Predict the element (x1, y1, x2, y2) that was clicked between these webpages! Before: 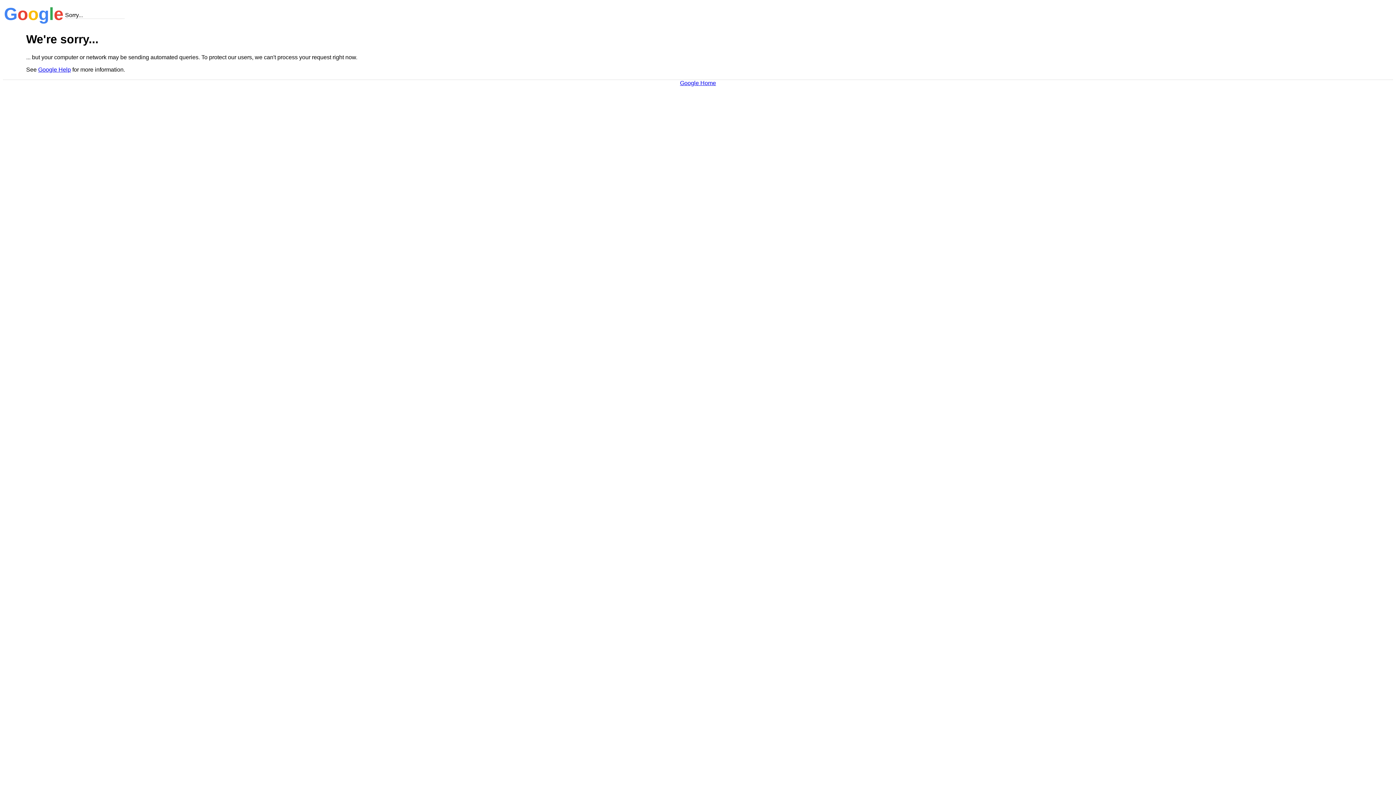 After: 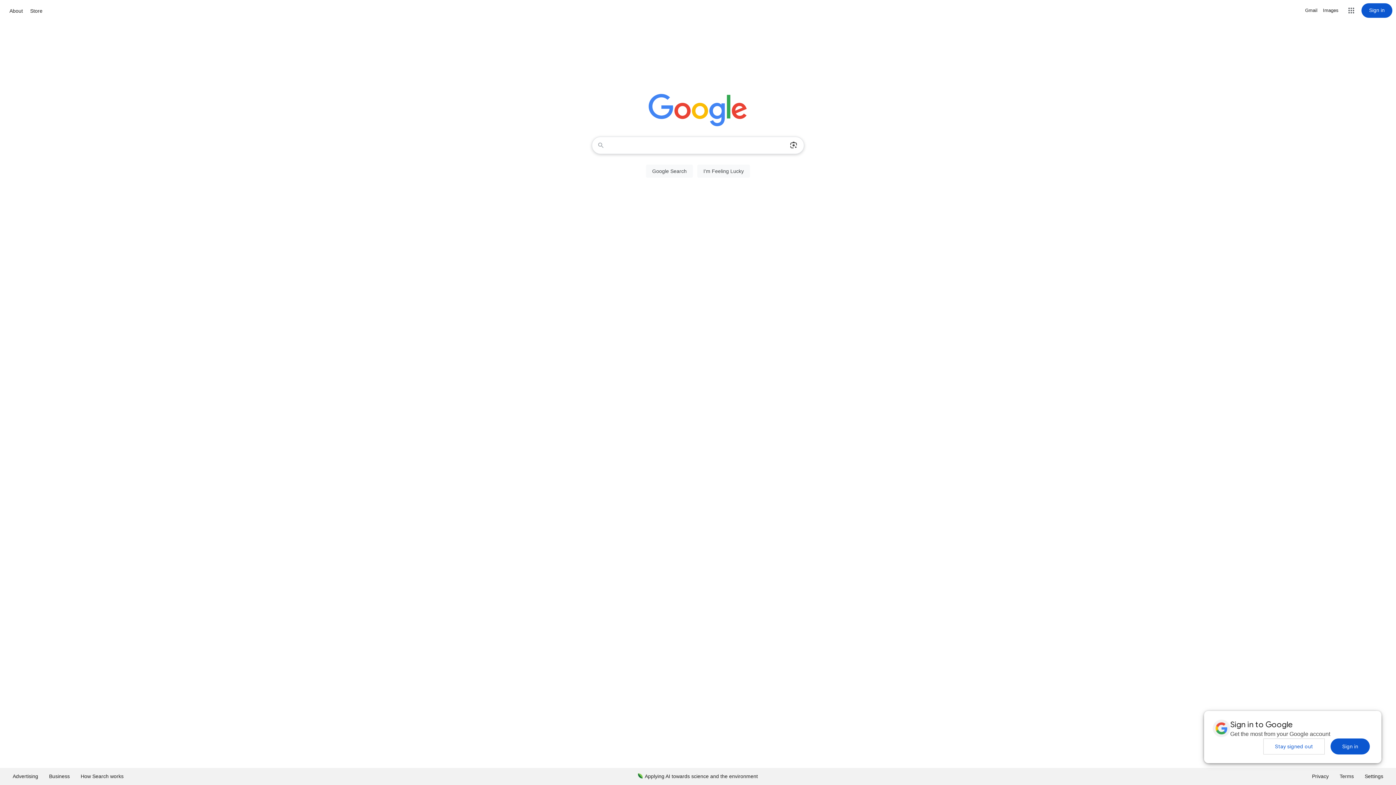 Action: bbox: (680, 79, 716, 86) label: Google Home